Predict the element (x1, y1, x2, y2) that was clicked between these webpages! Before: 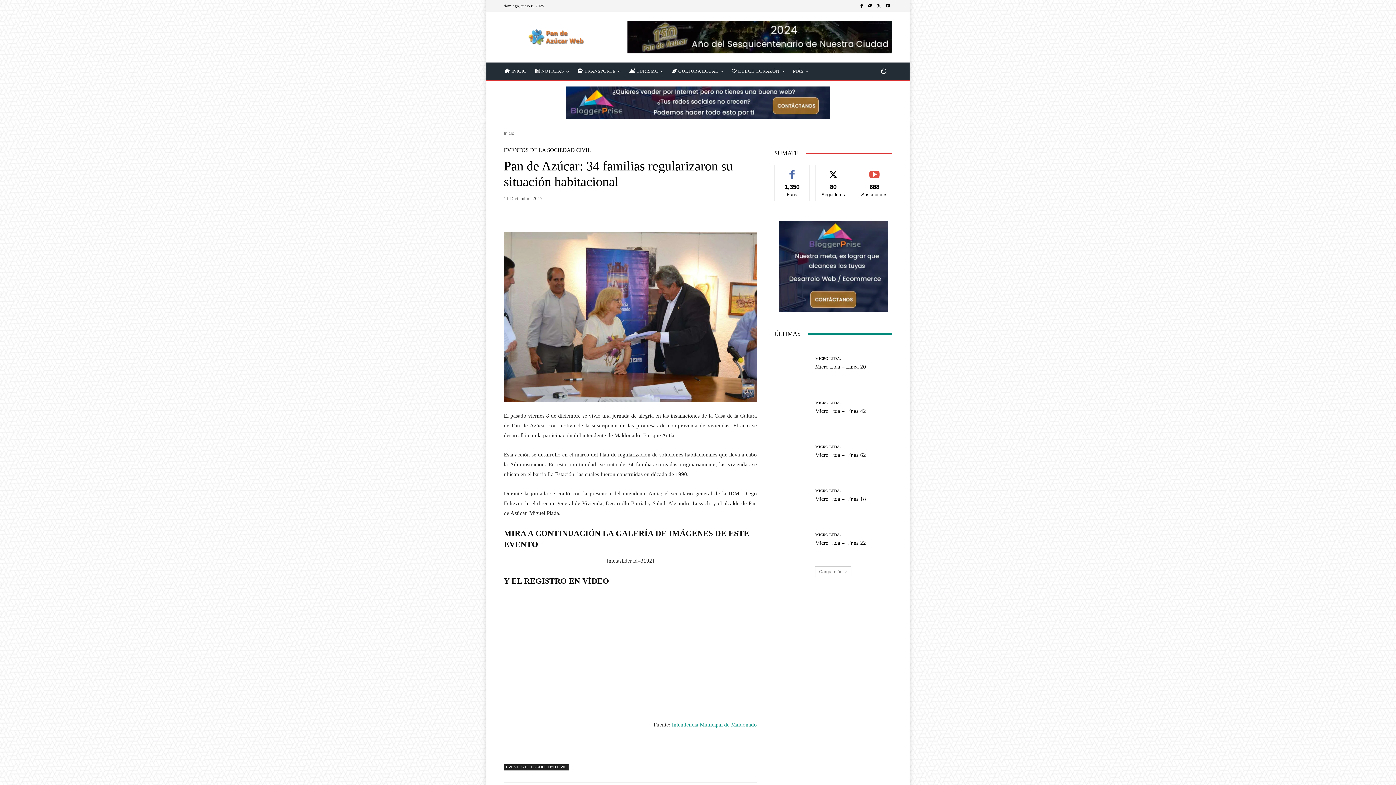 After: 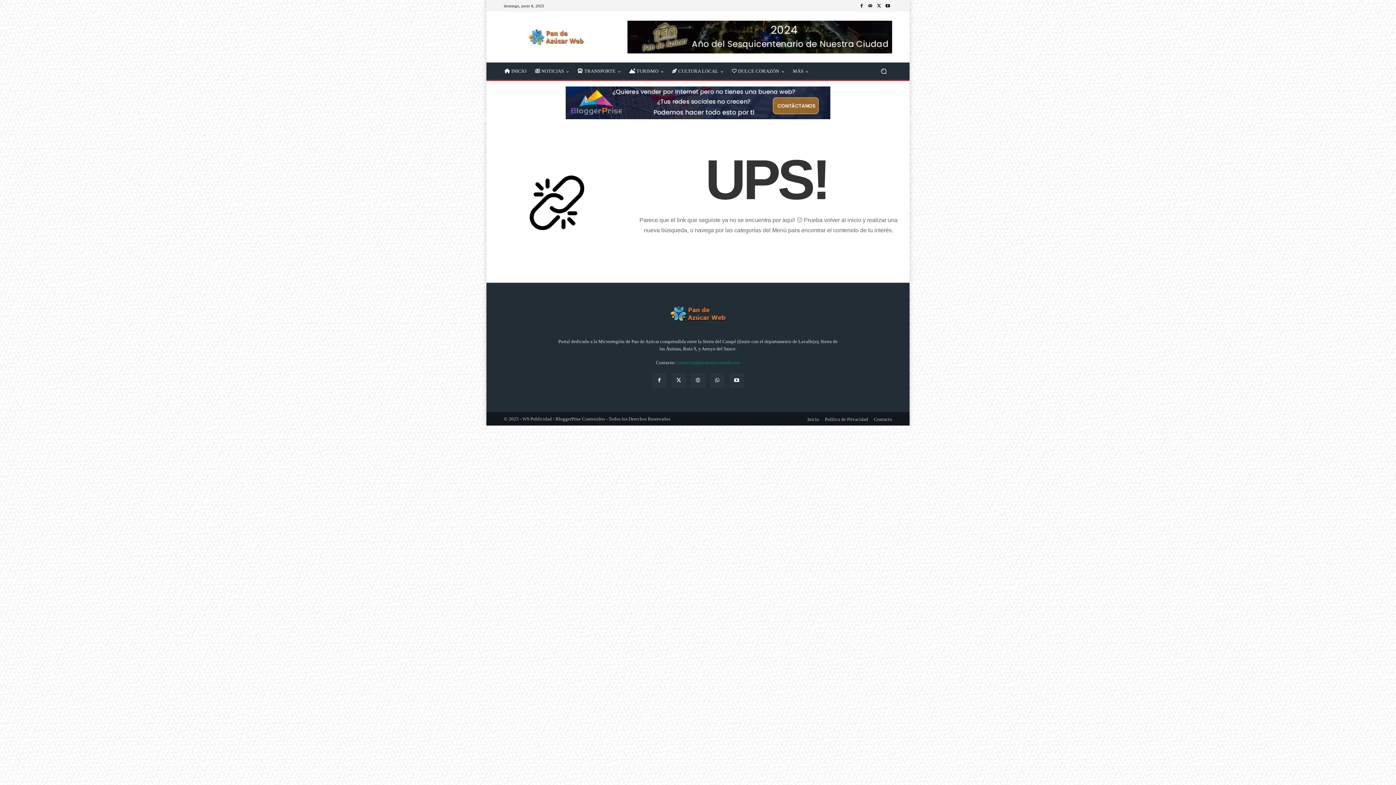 Action: bbox: (857, 1, 866, 10)